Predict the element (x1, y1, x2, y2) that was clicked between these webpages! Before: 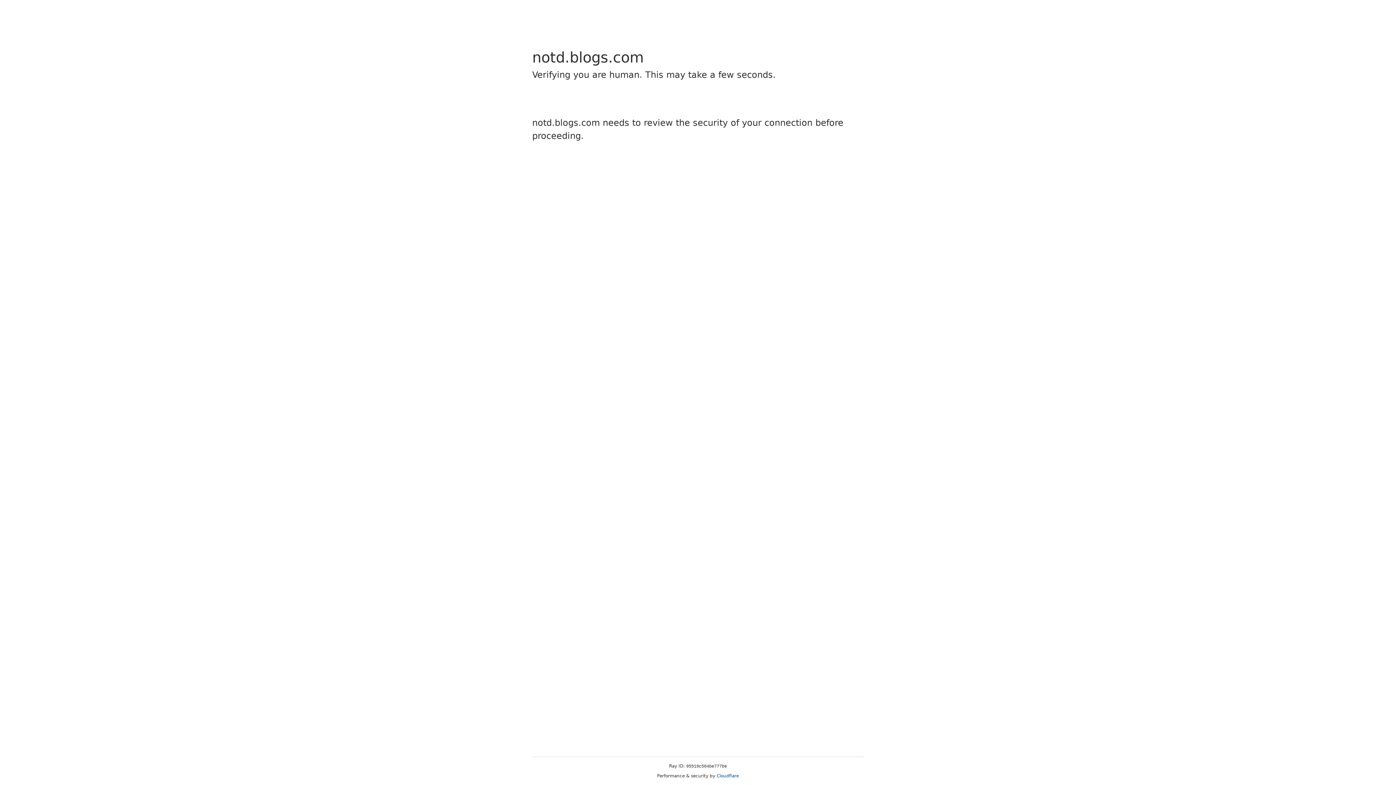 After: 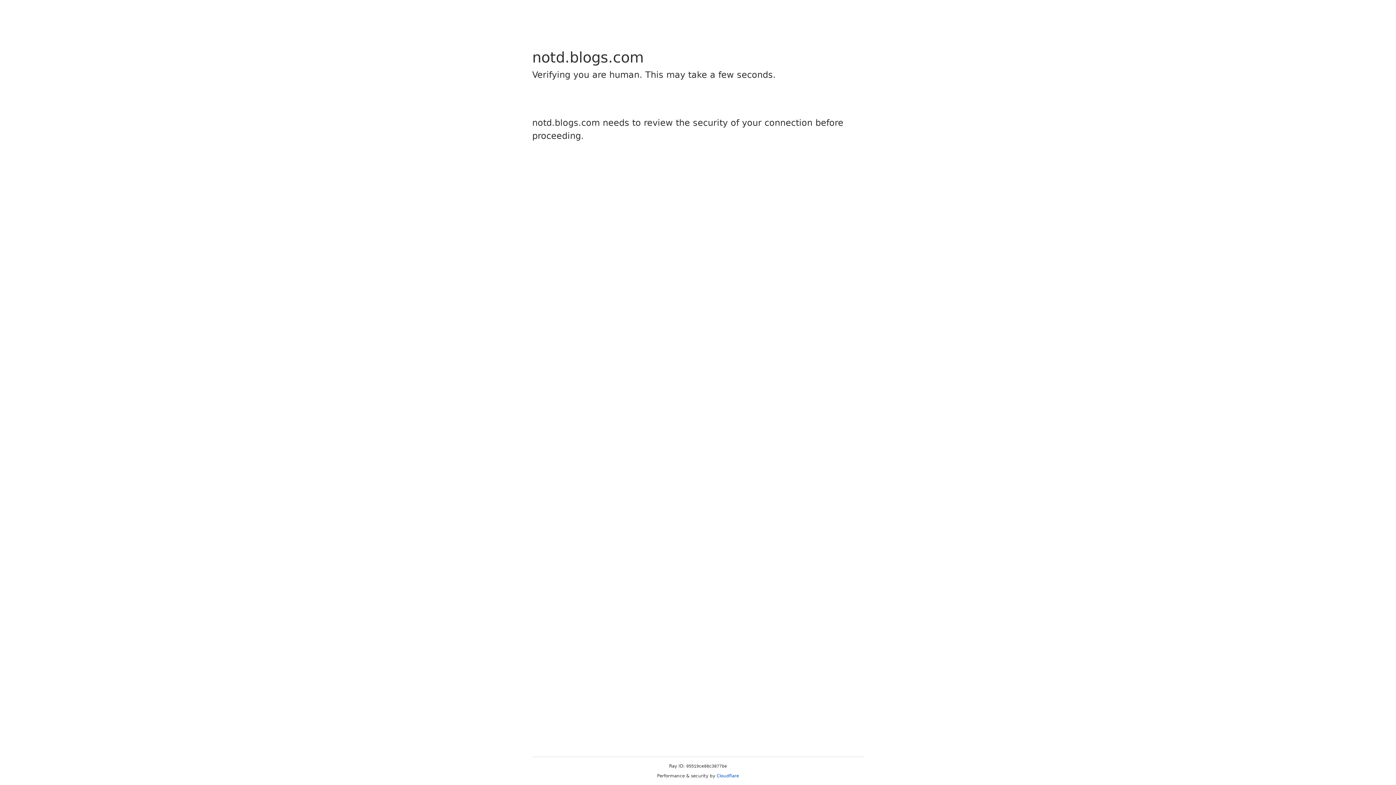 Action: bbox: (716, 773, 739, 778) label: Cloudflare